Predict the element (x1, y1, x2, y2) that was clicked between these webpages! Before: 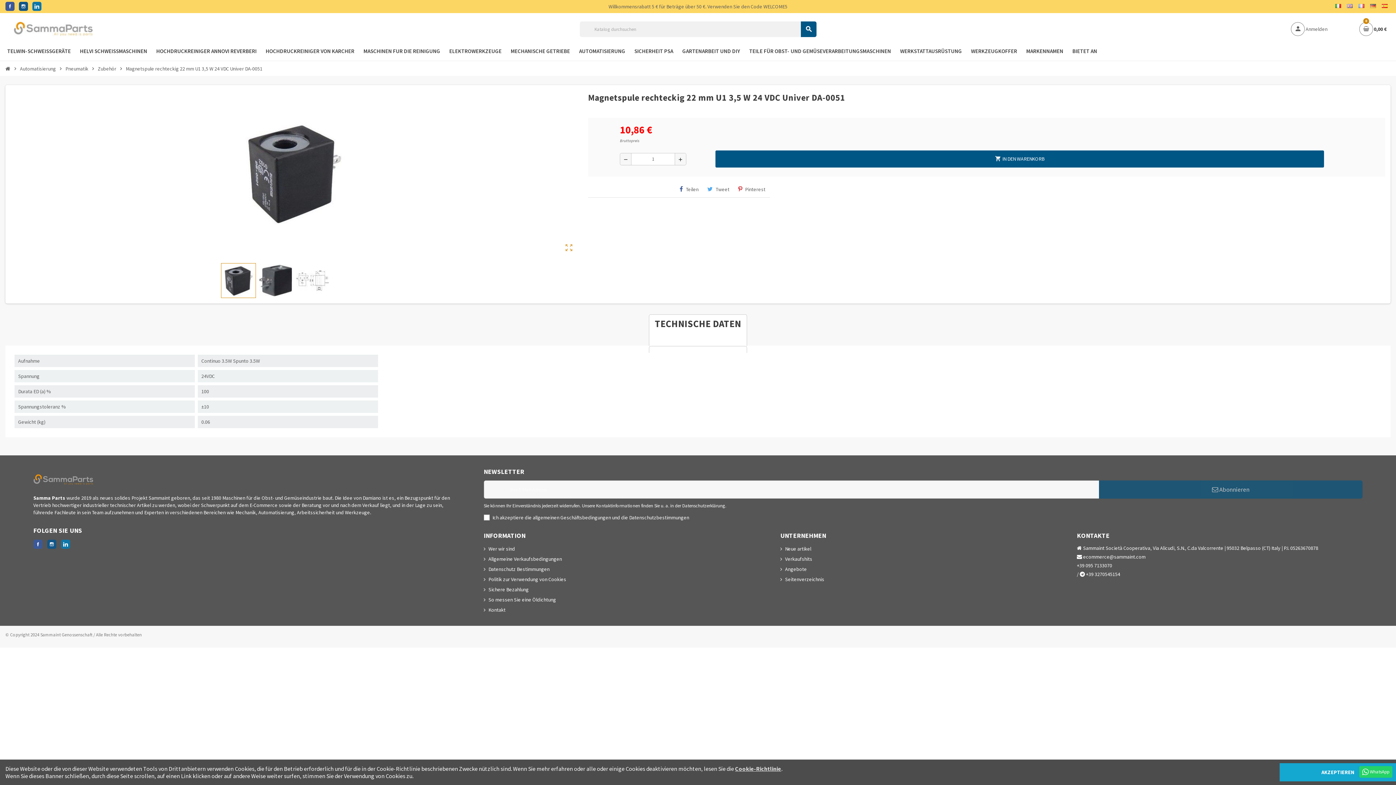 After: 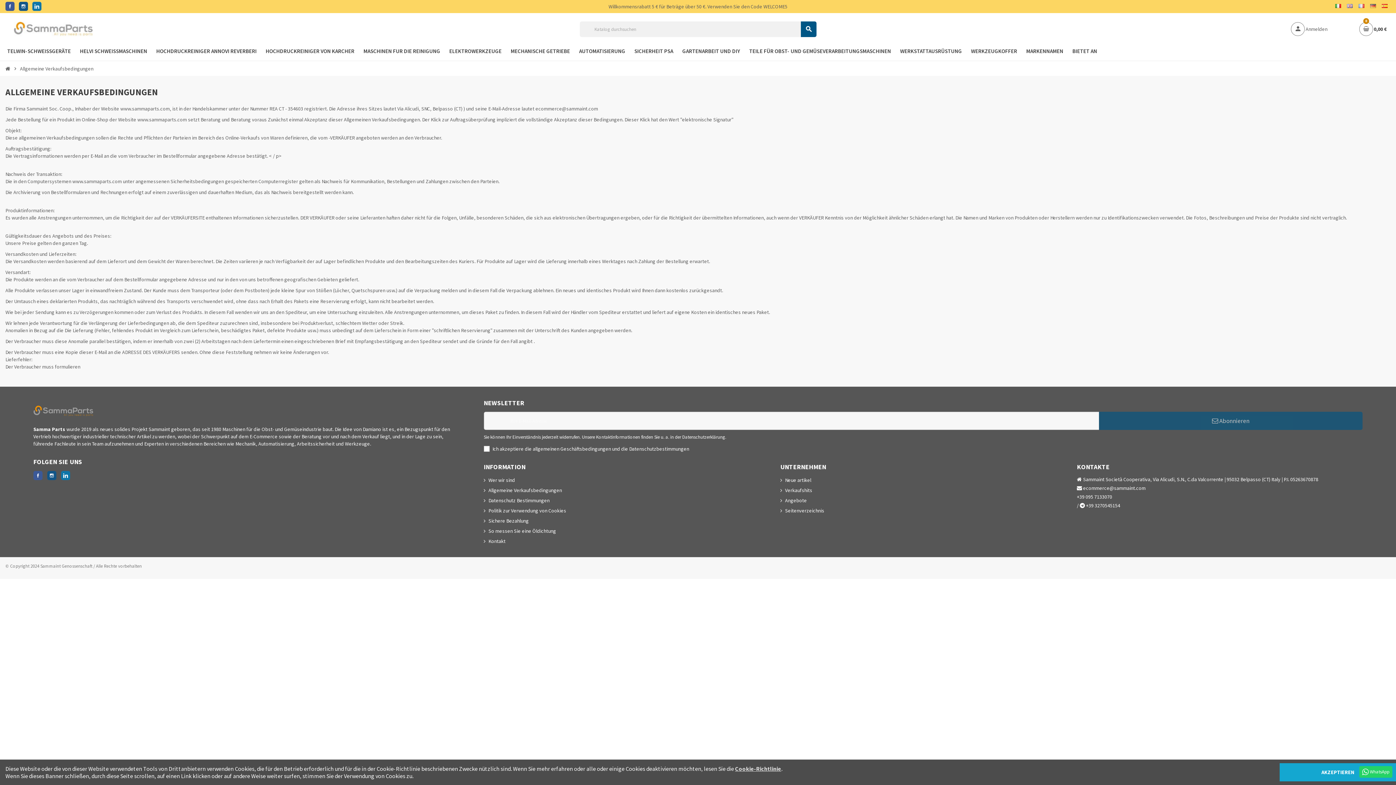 Action: bbox: (483, 556, 562, 562) label: Allgemeine Verkaufsbedingungen